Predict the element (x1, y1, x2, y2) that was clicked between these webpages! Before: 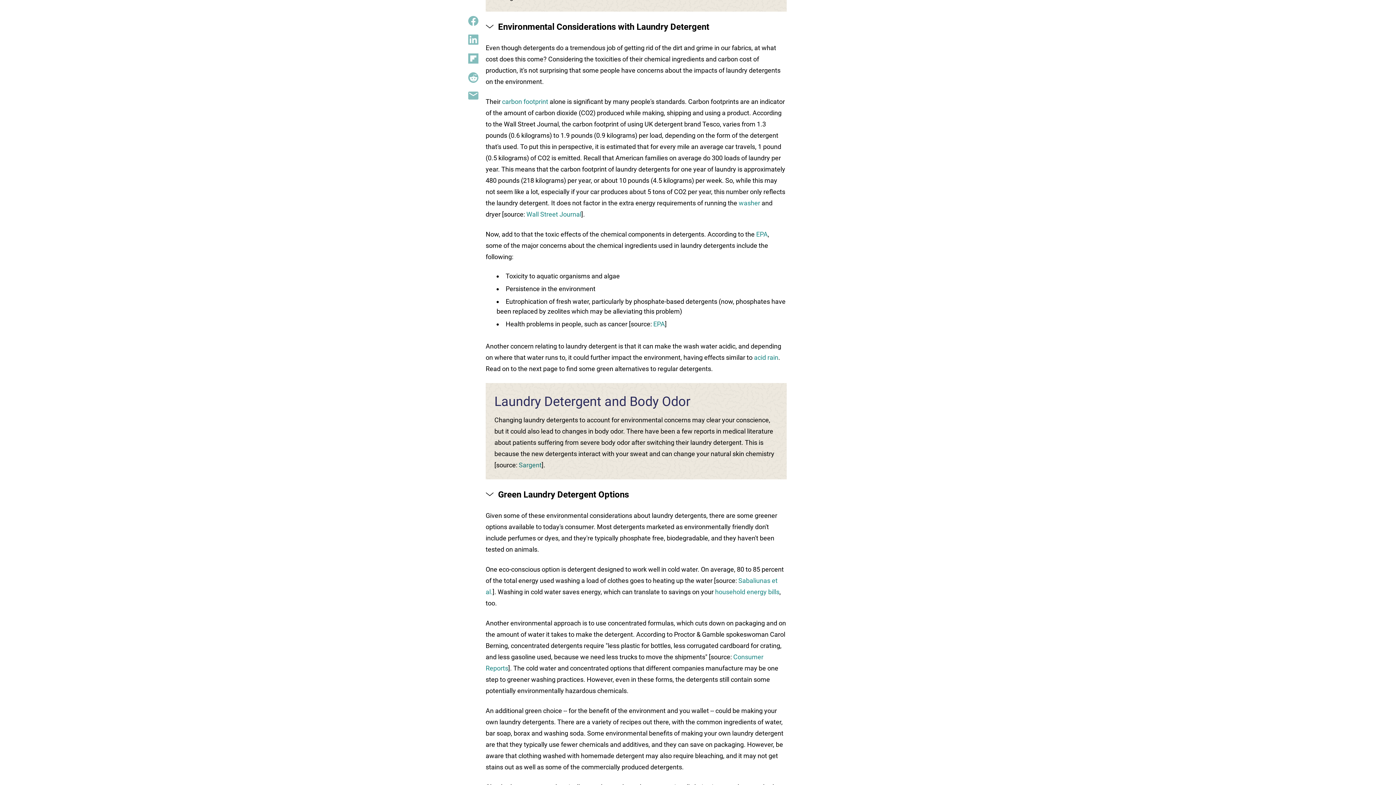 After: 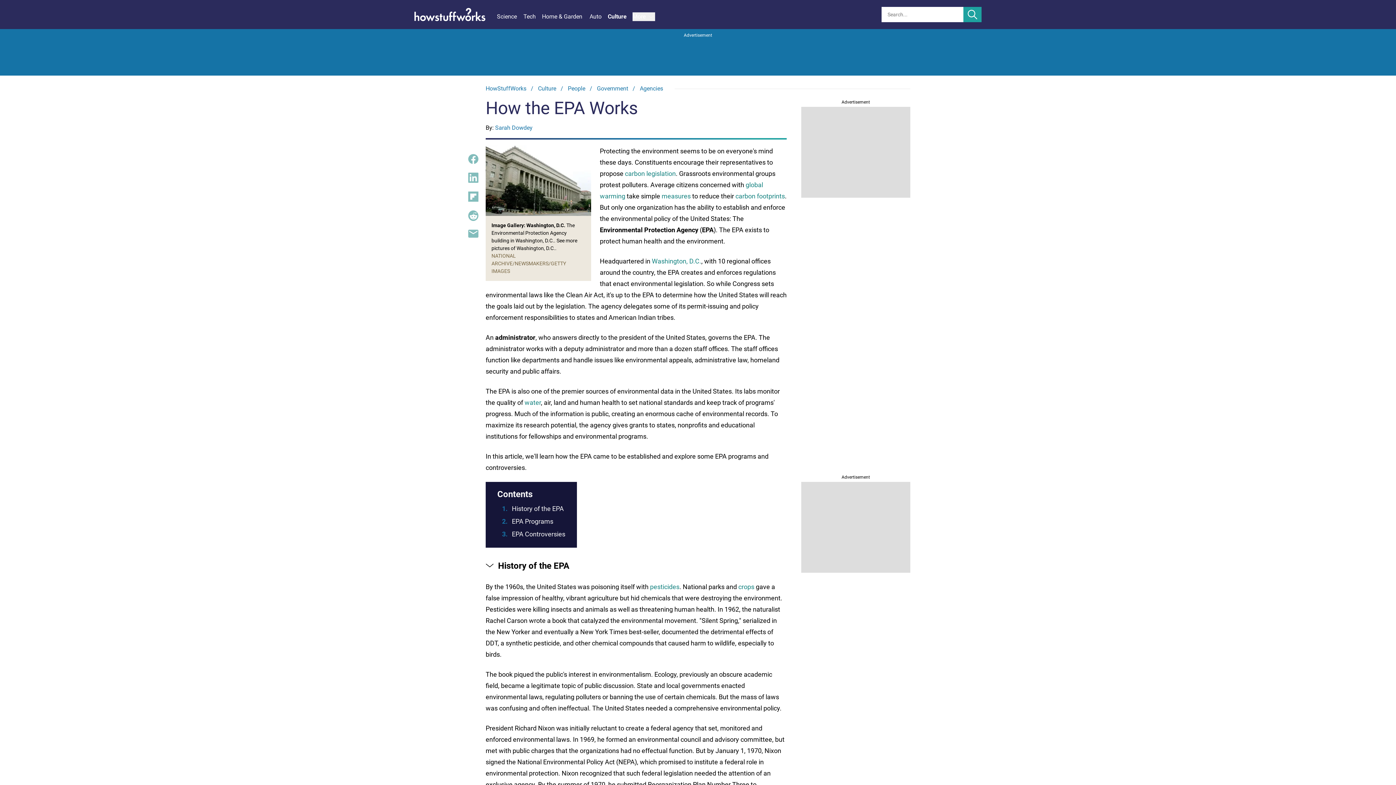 Action: label: EPA bbox: (756, 230, 768, 238)